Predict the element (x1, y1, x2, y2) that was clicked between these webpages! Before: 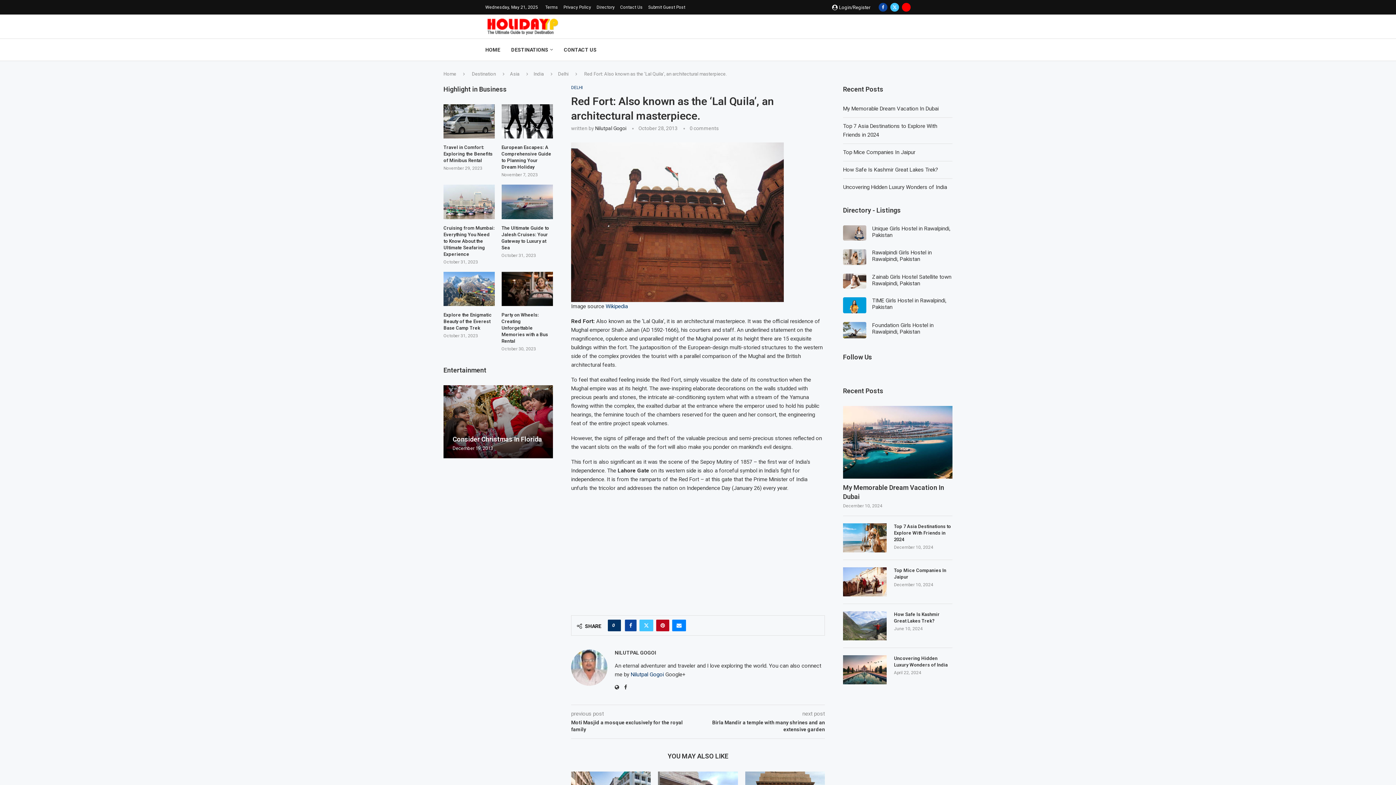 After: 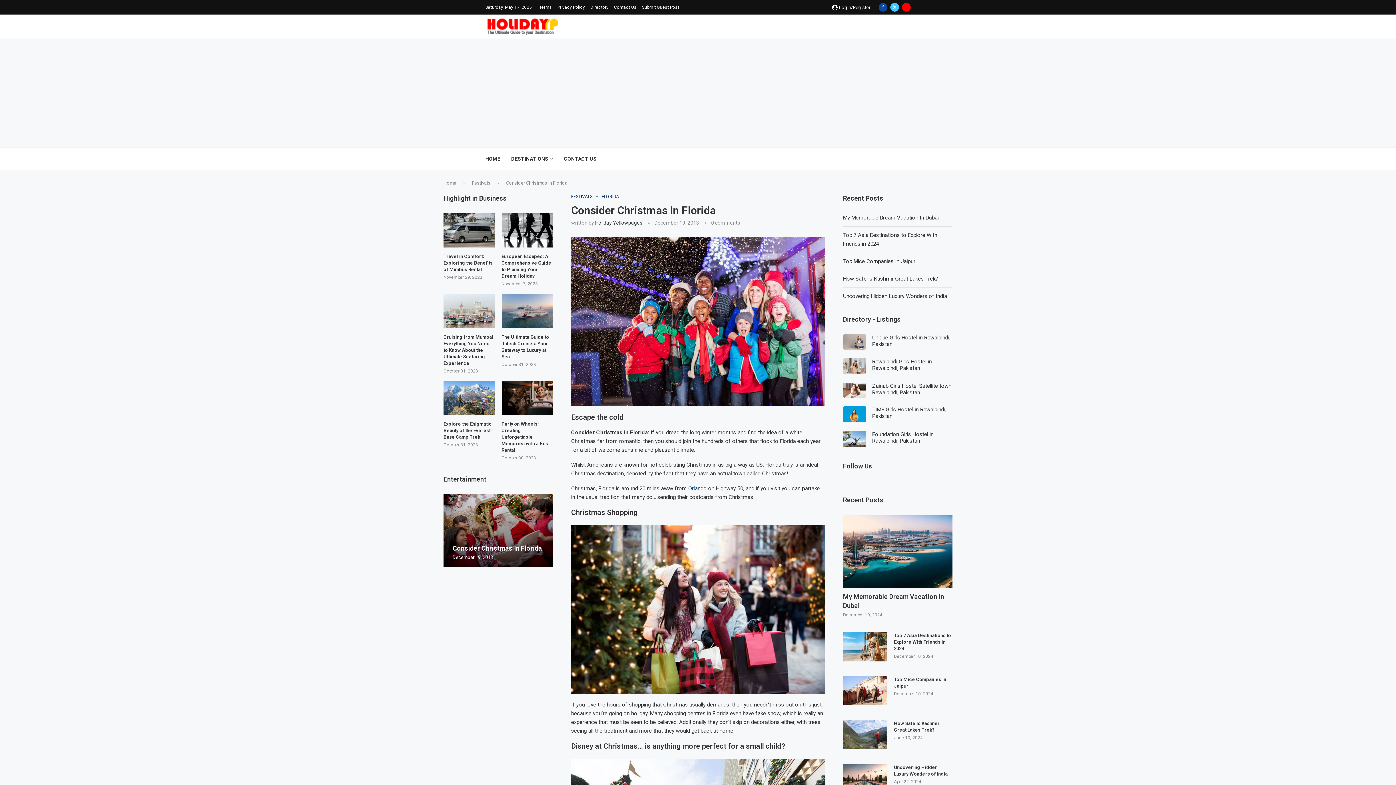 Action: bbox: (443, 385, 553, 458)